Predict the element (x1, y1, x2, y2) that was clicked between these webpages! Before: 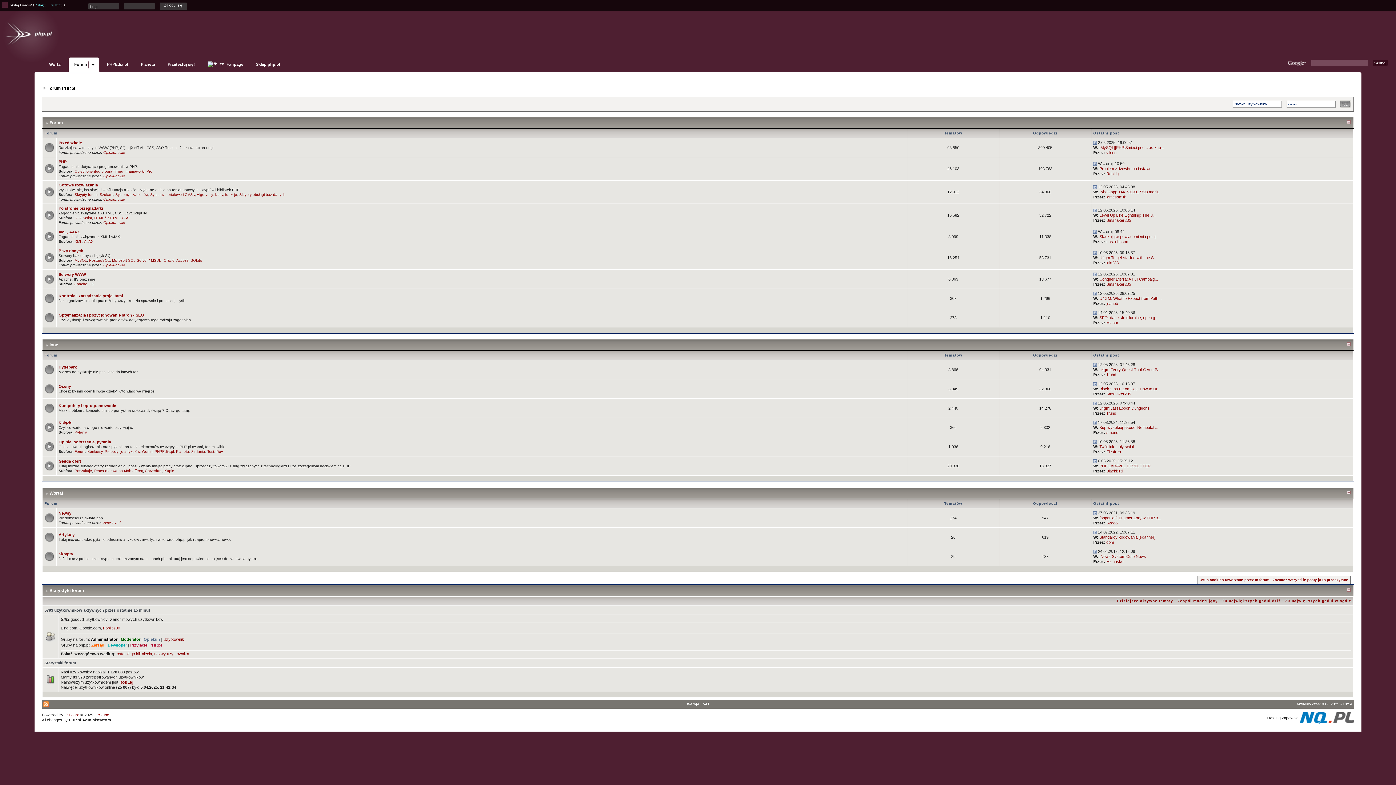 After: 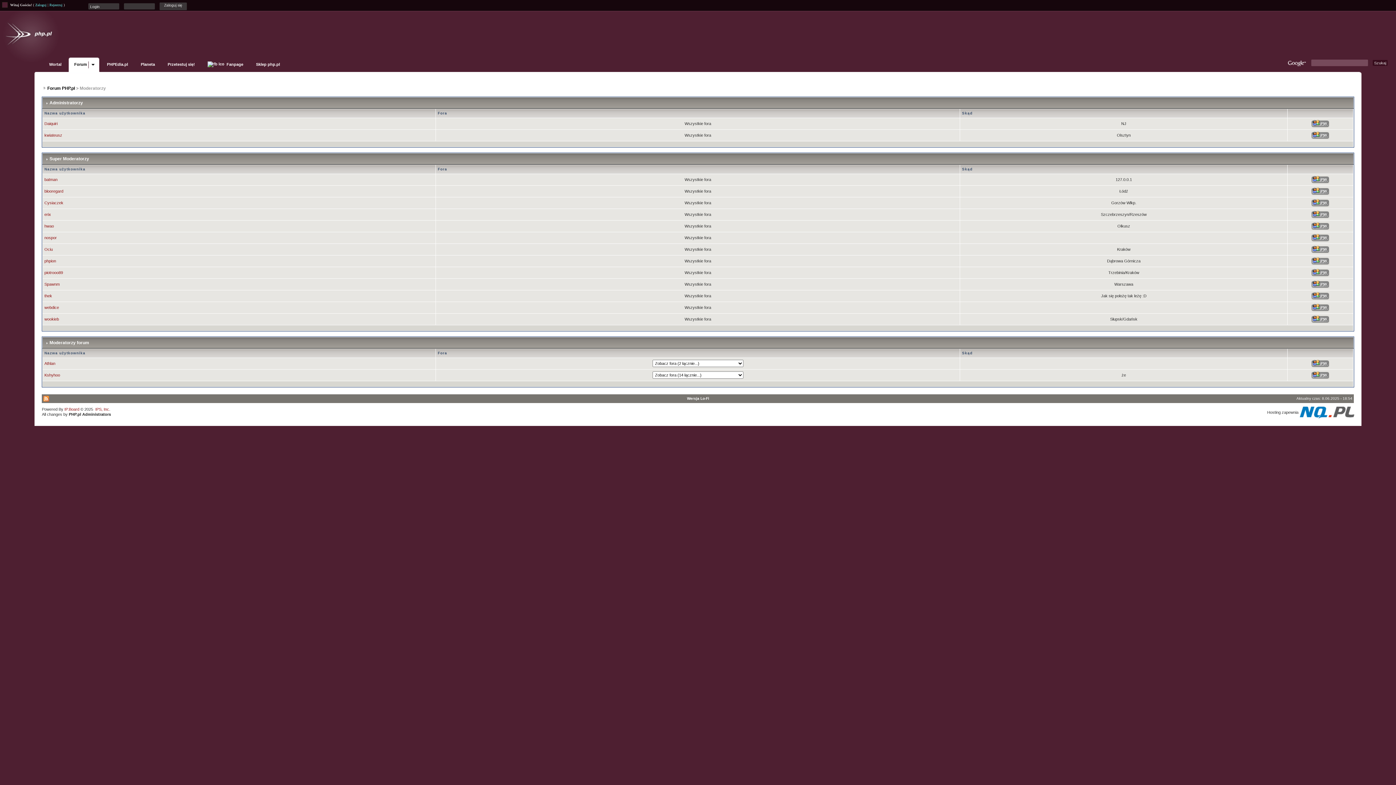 Action: bbox: (1177, 599, 1218, 603) label: Zespół moderujący